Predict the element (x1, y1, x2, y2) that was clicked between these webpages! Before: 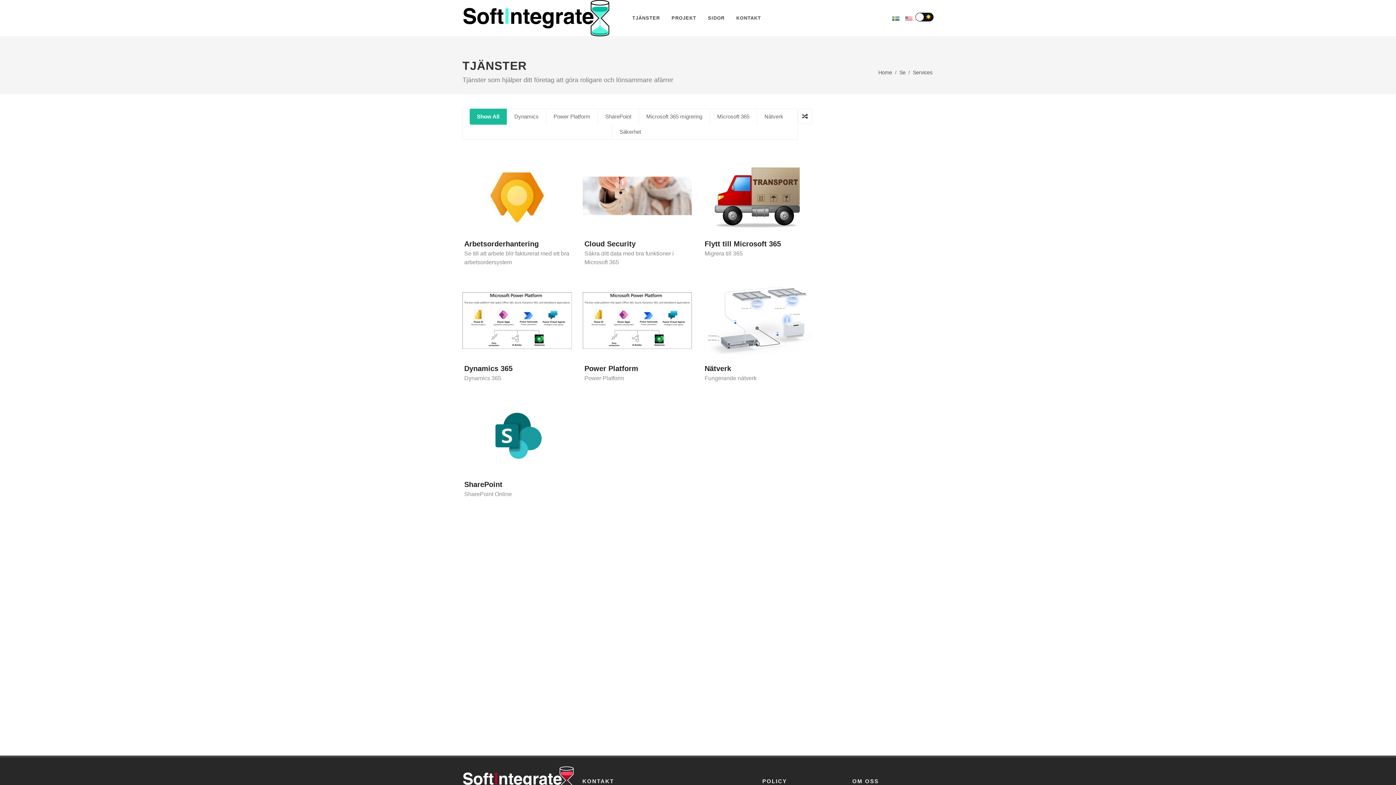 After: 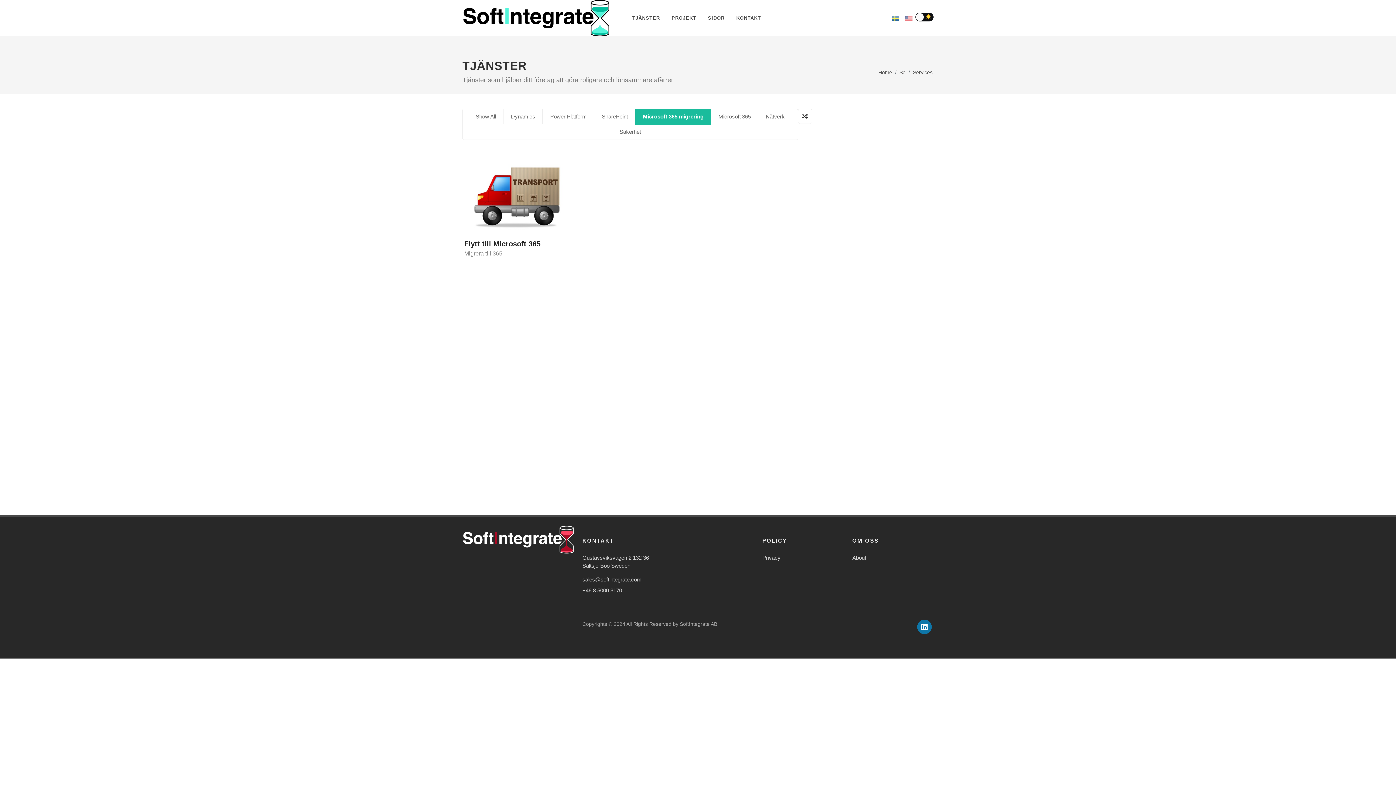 Action: bbox: (638, 109, 709, 124) label: Microsoft 365 migrering